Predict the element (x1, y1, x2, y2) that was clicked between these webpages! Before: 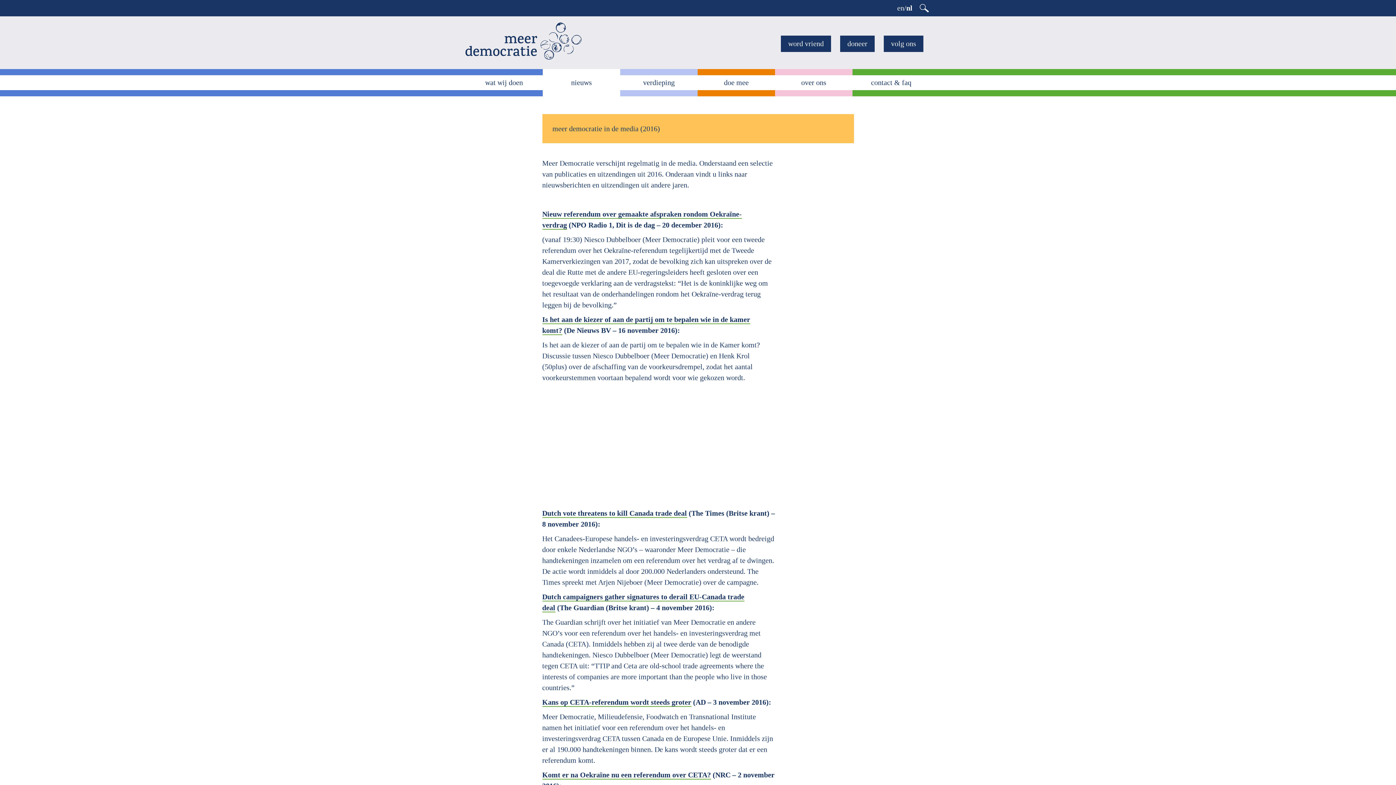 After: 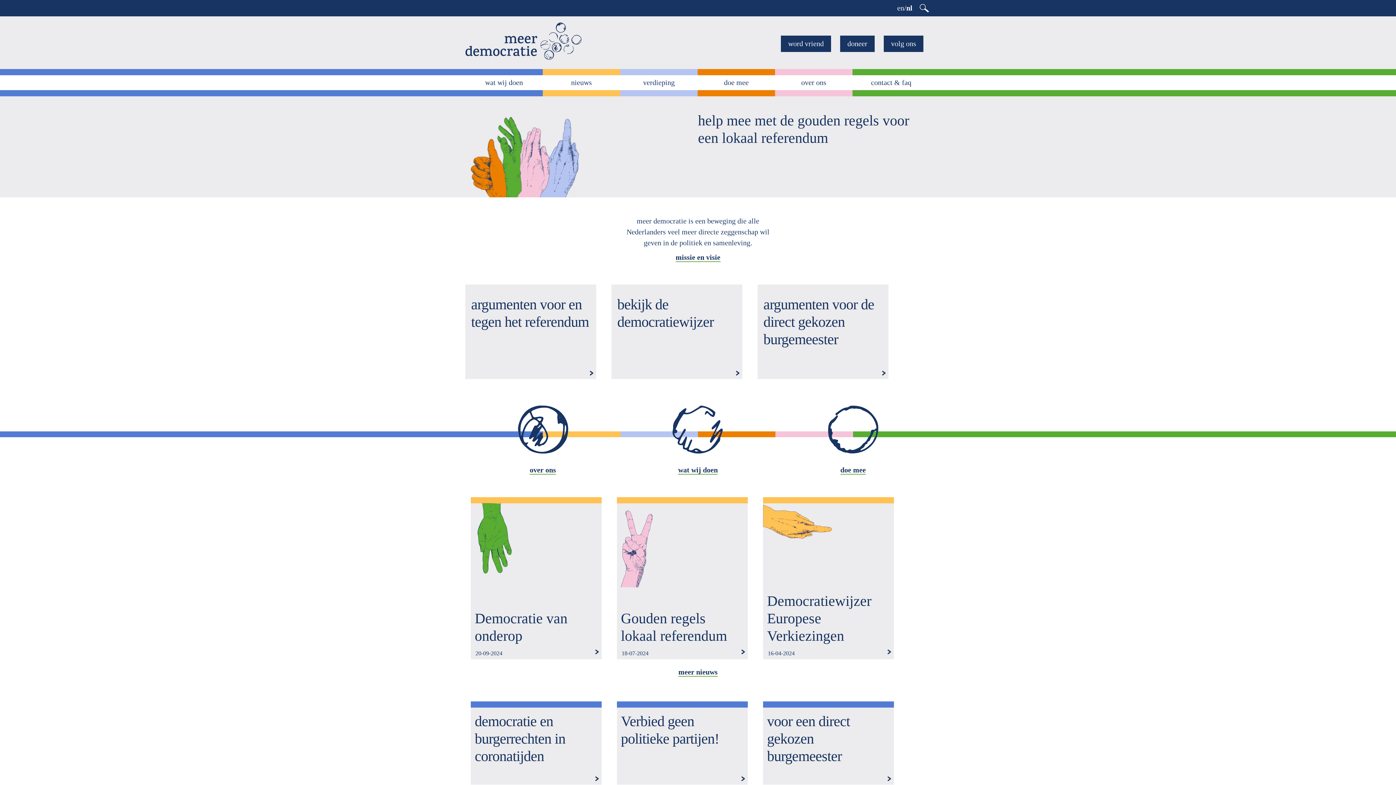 Action: bbox: (465, 22, 581, 59) label:  